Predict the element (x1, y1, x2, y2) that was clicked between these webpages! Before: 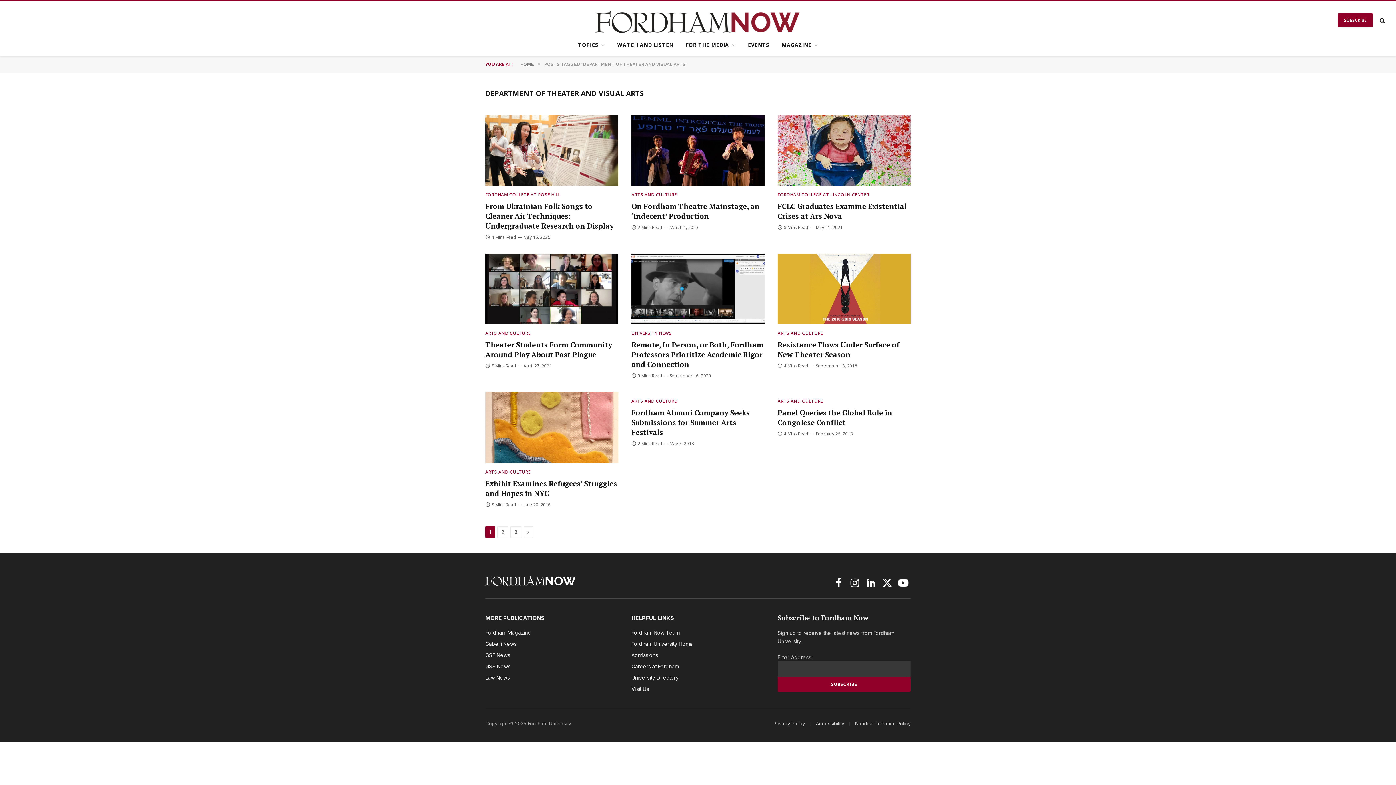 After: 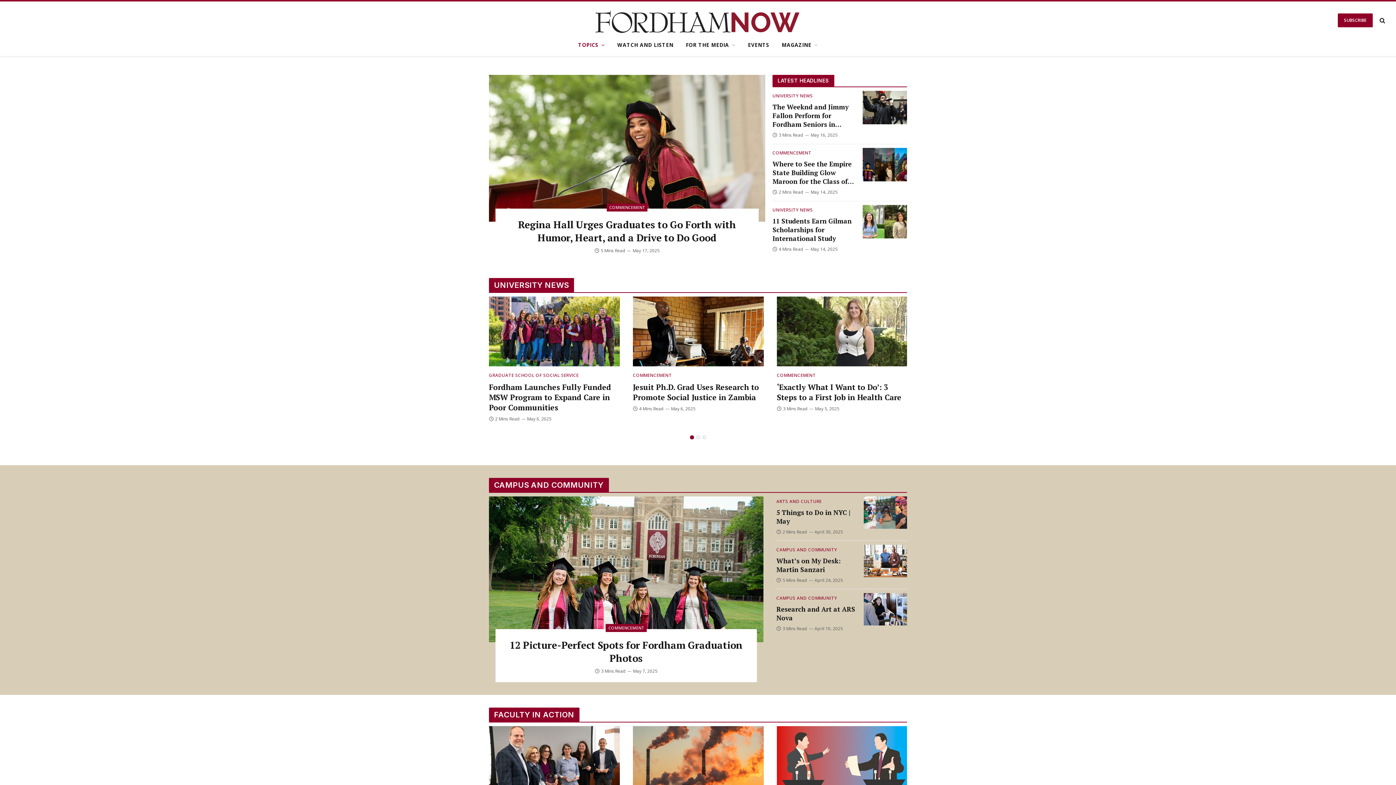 Action: bbox: (595, 1, 800, 39)